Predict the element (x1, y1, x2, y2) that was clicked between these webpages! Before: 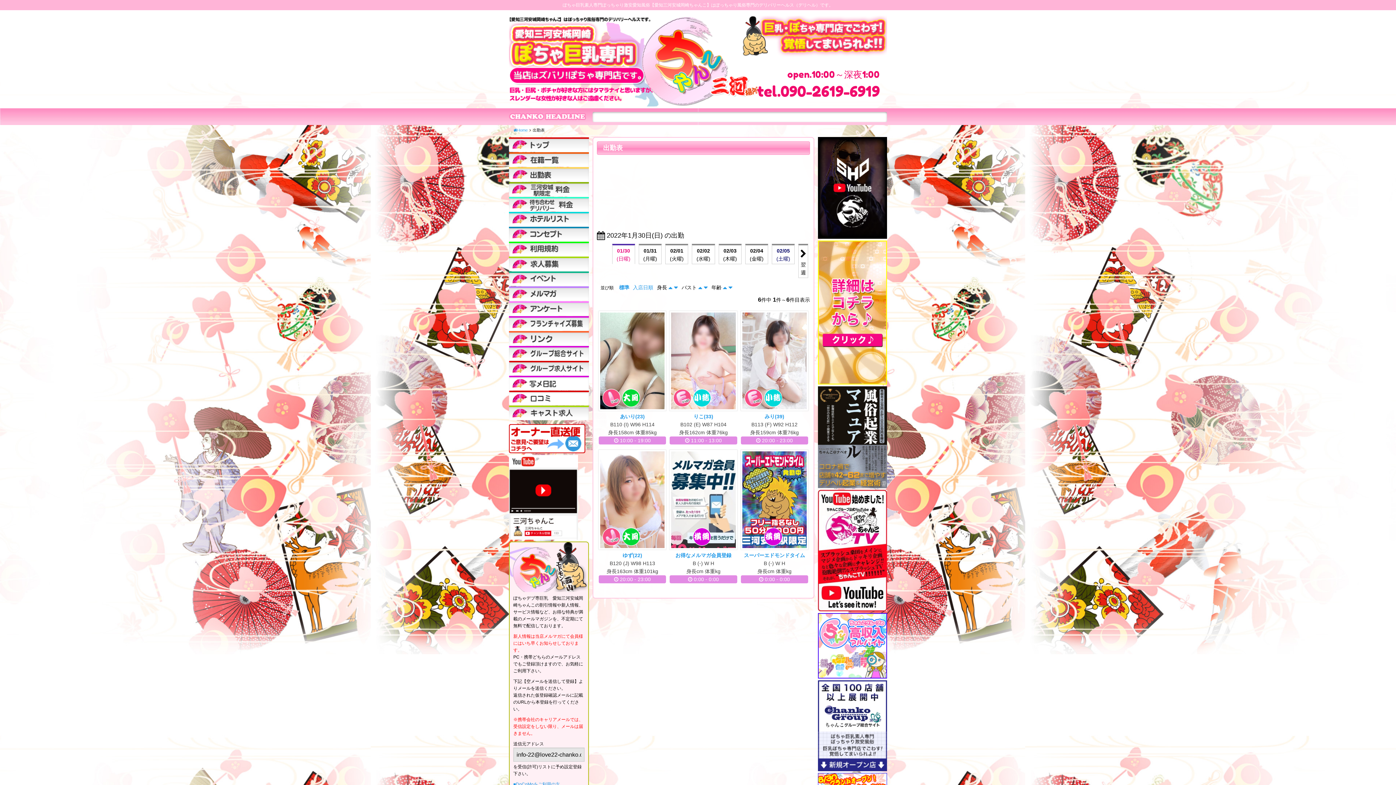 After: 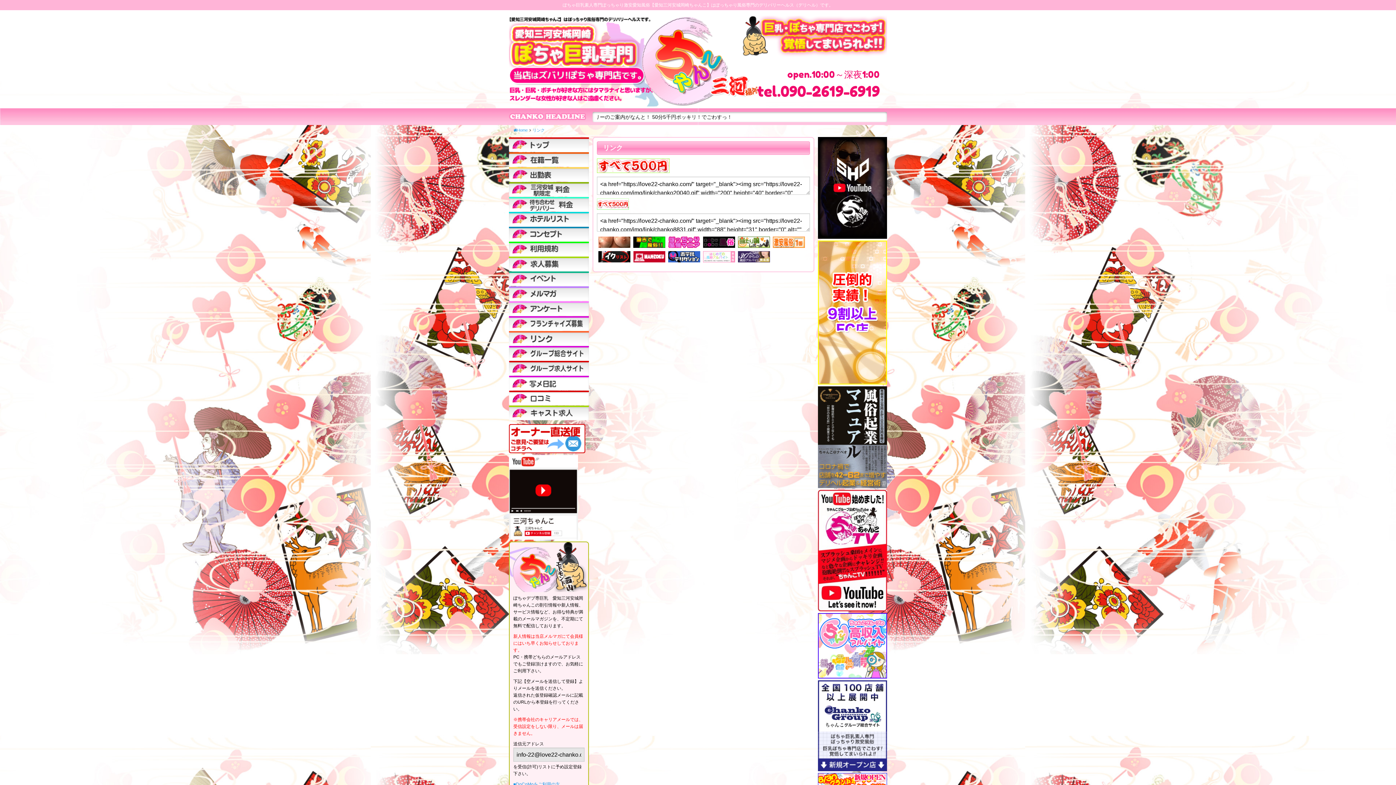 Action: bbox: (509, 331, 589, 345)